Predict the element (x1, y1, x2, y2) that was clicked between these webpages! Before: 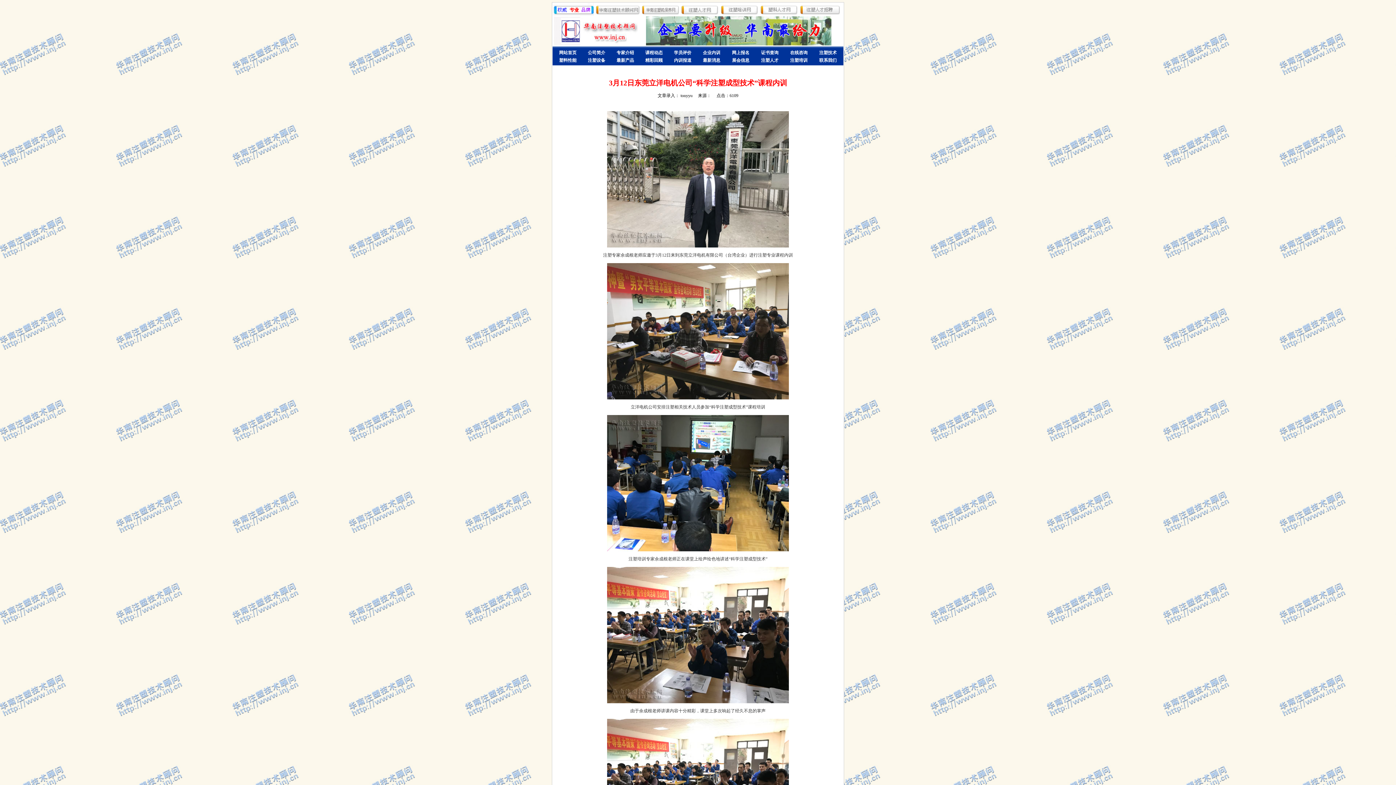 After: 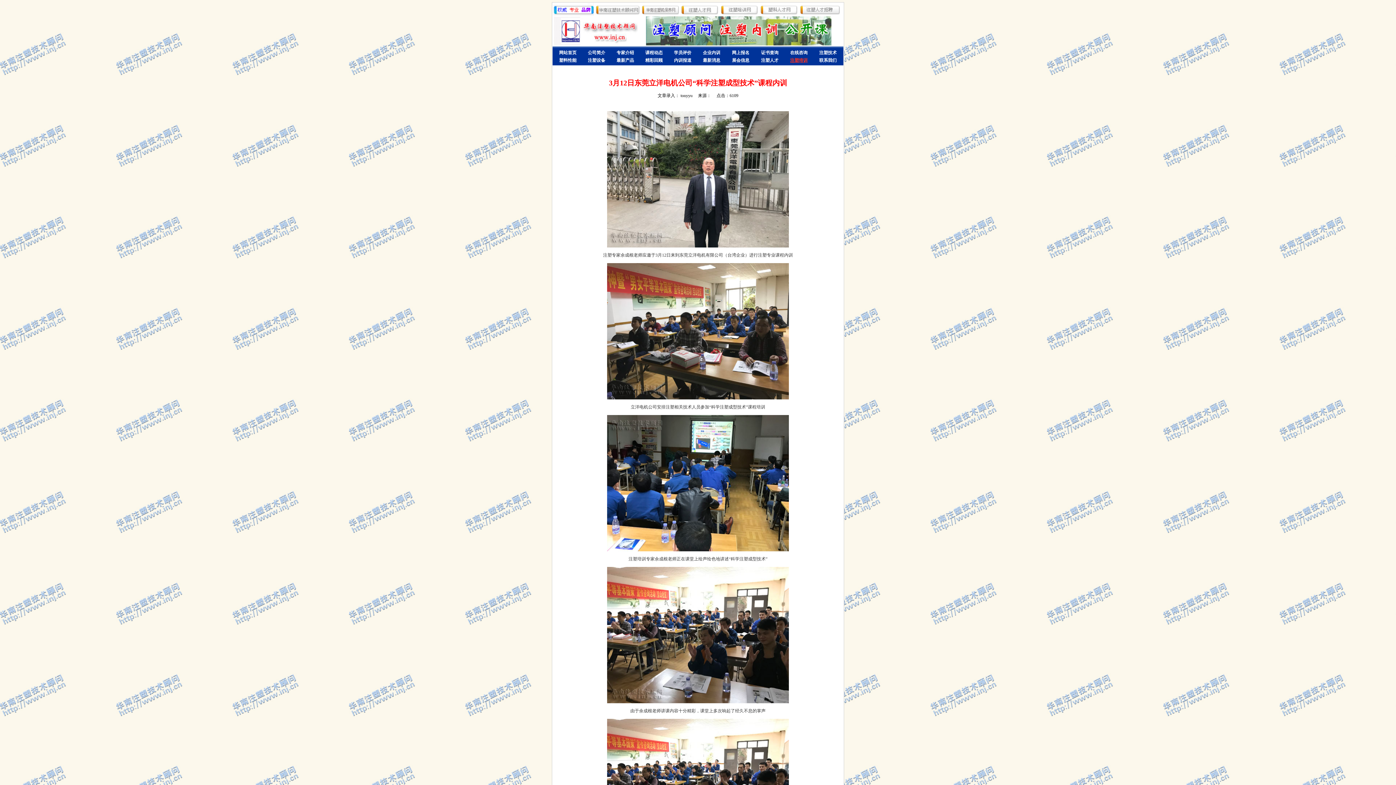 Action: label: 注塑培训 bbox: (790, 57, 807, 62)